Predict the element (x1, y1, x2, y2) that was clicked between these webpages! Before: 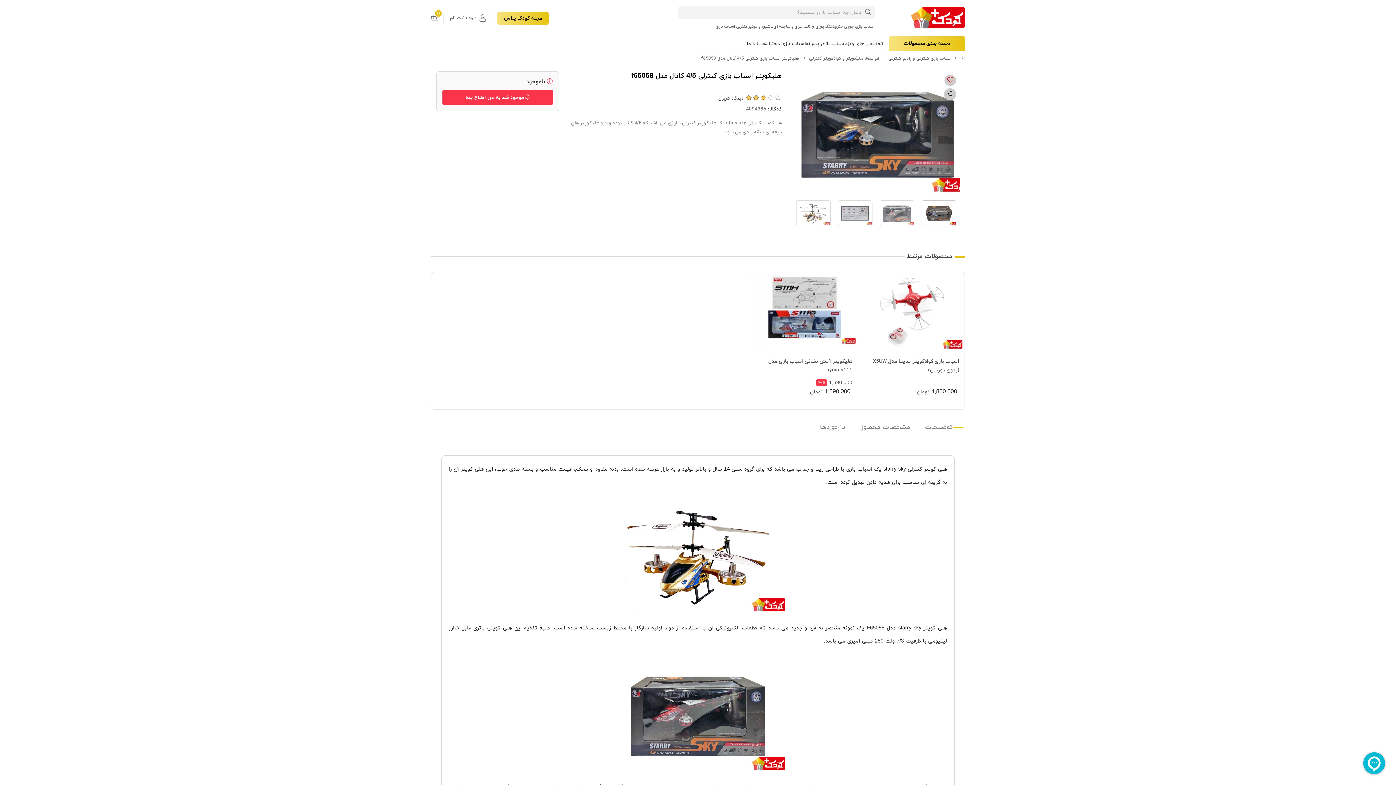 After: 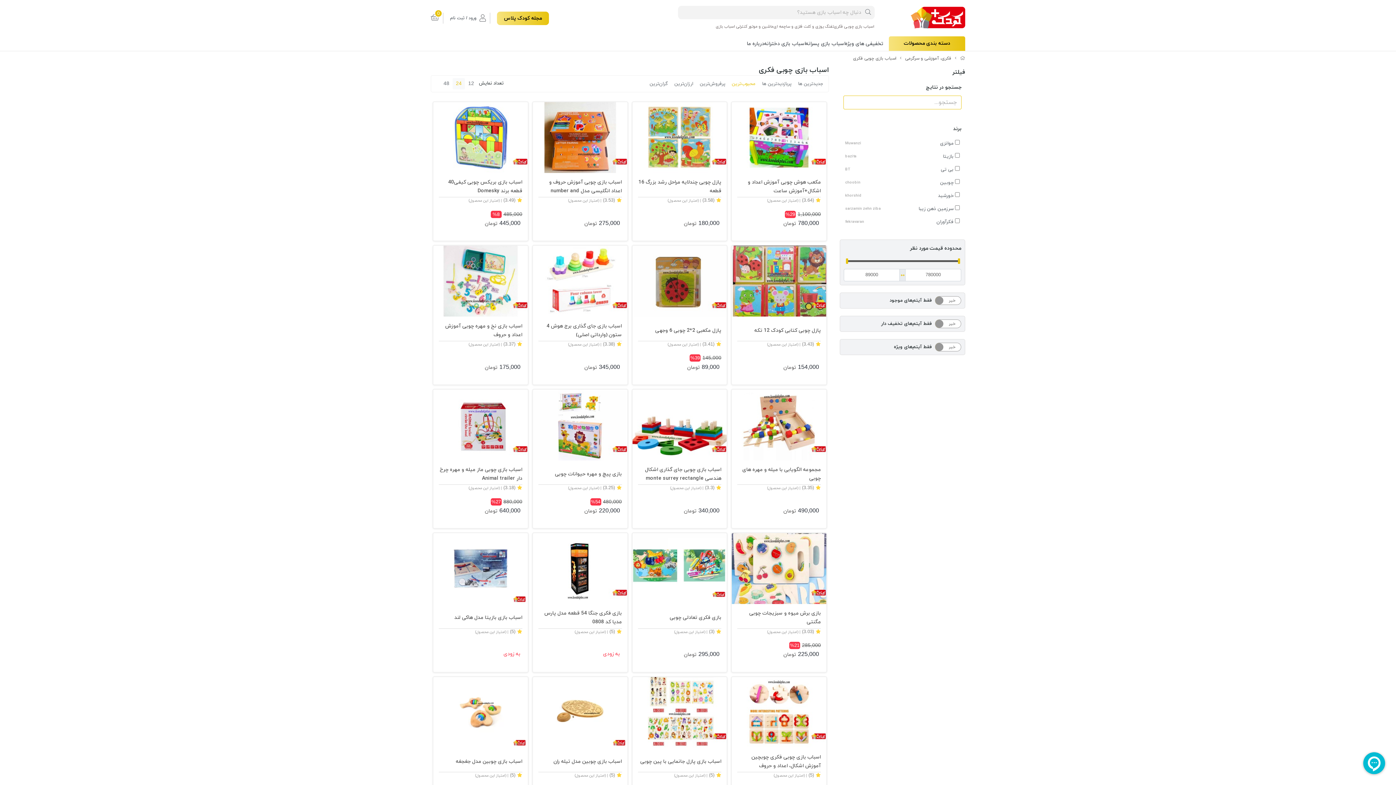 Action: bbox: (834, 23, 874, 29) label: اسباب بازی چوبی فکری